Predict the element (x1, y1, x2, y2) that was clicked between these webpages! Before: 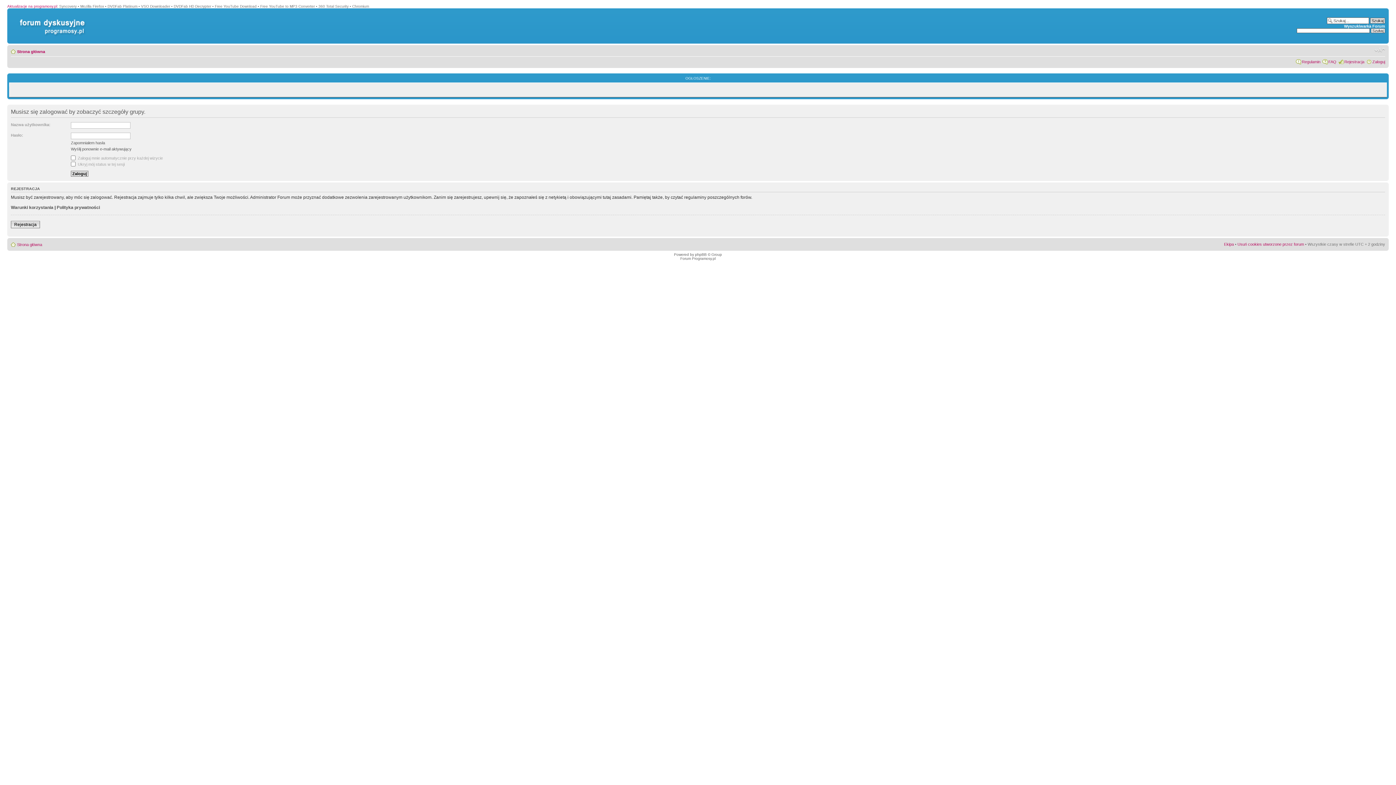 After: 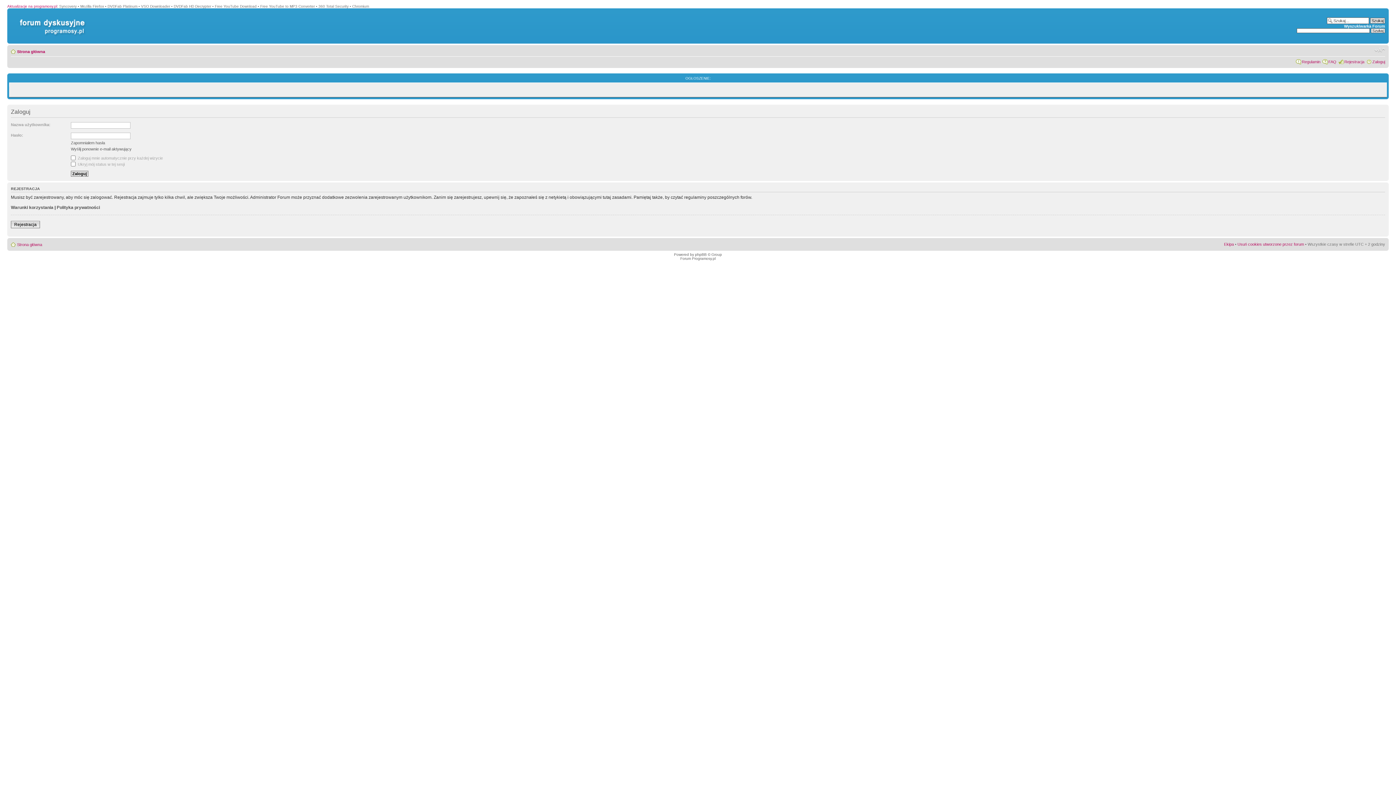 Action: bbox: (1372, 59, 1385, 64) label: Zaloguj